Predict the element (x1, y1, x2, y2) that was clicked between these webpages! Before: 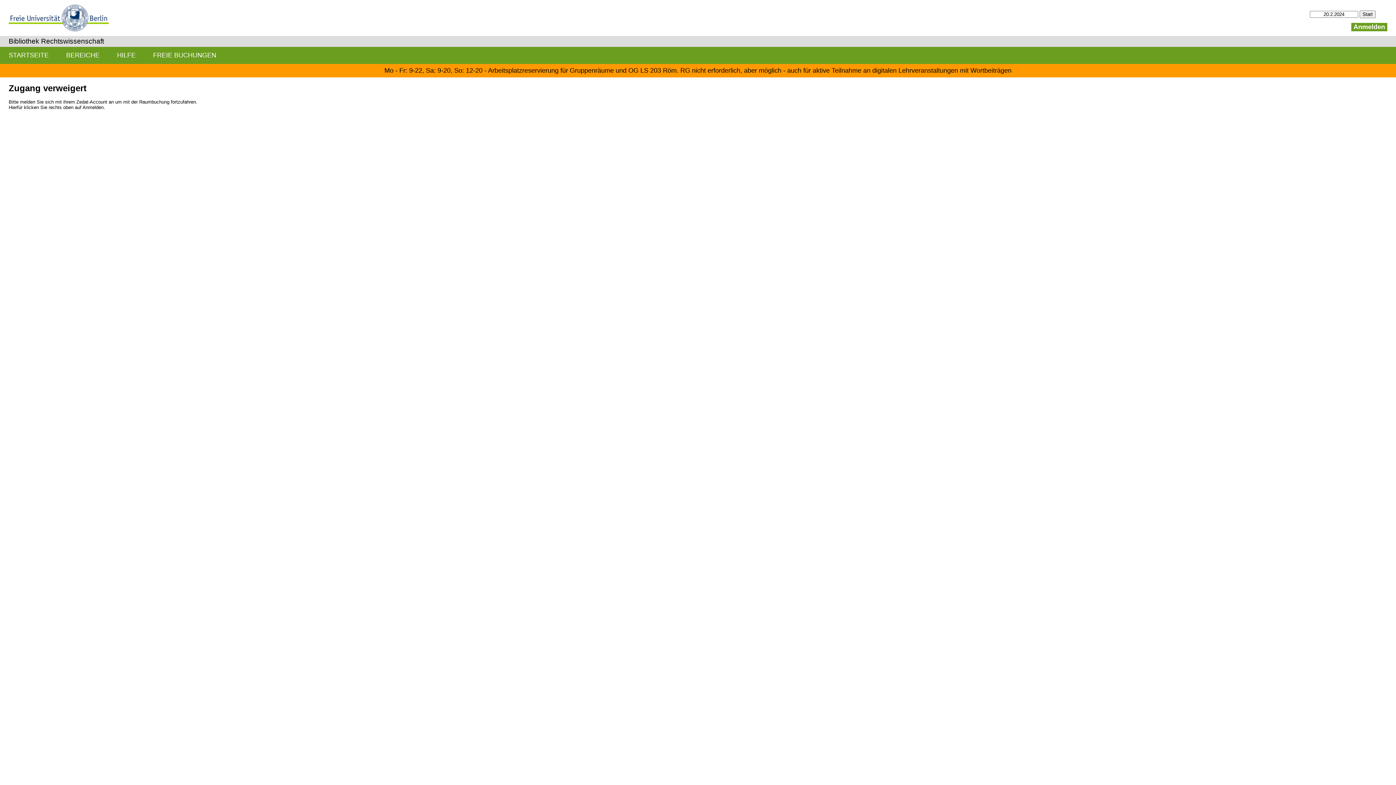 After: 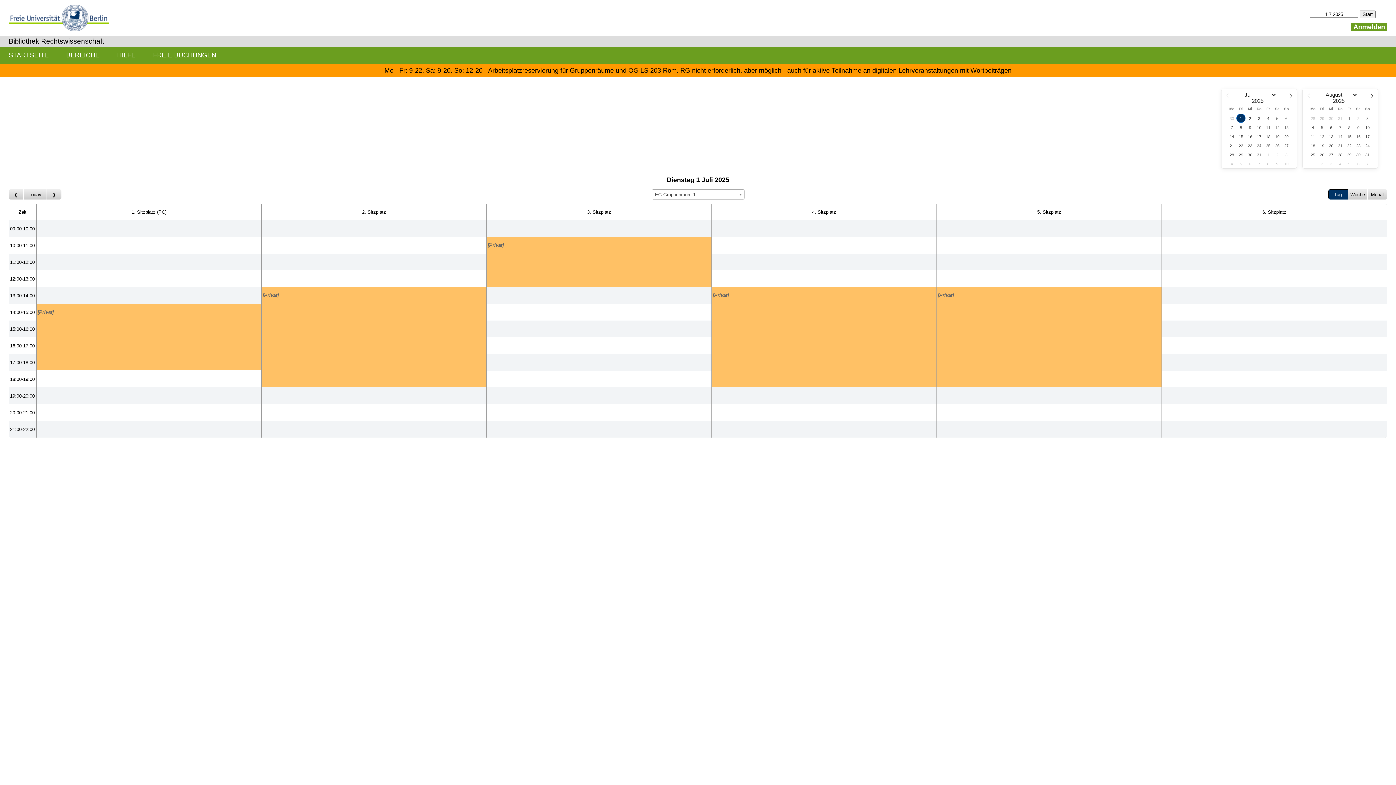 Action: label: Bibliothek Rechtswissenschaft bbox: (8, 37, 104, 45)